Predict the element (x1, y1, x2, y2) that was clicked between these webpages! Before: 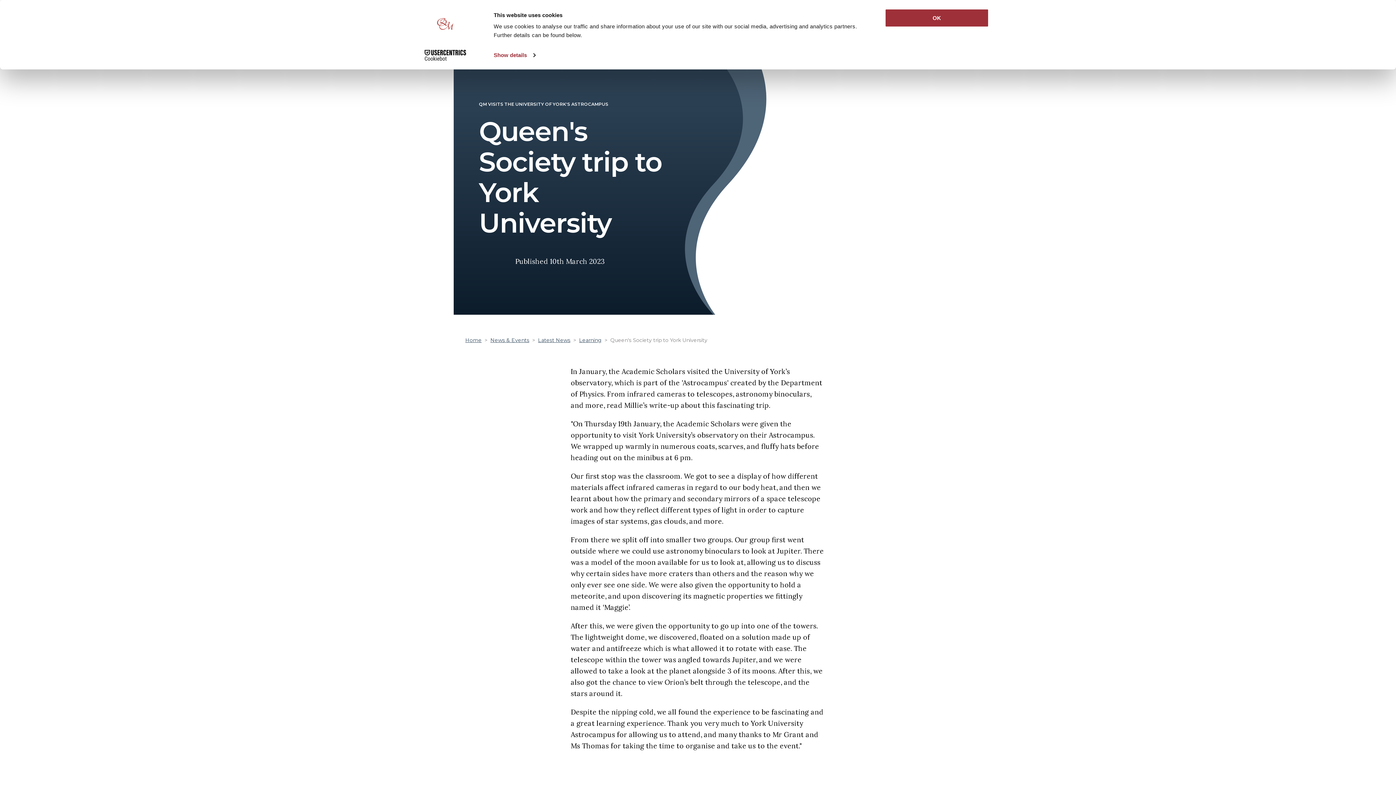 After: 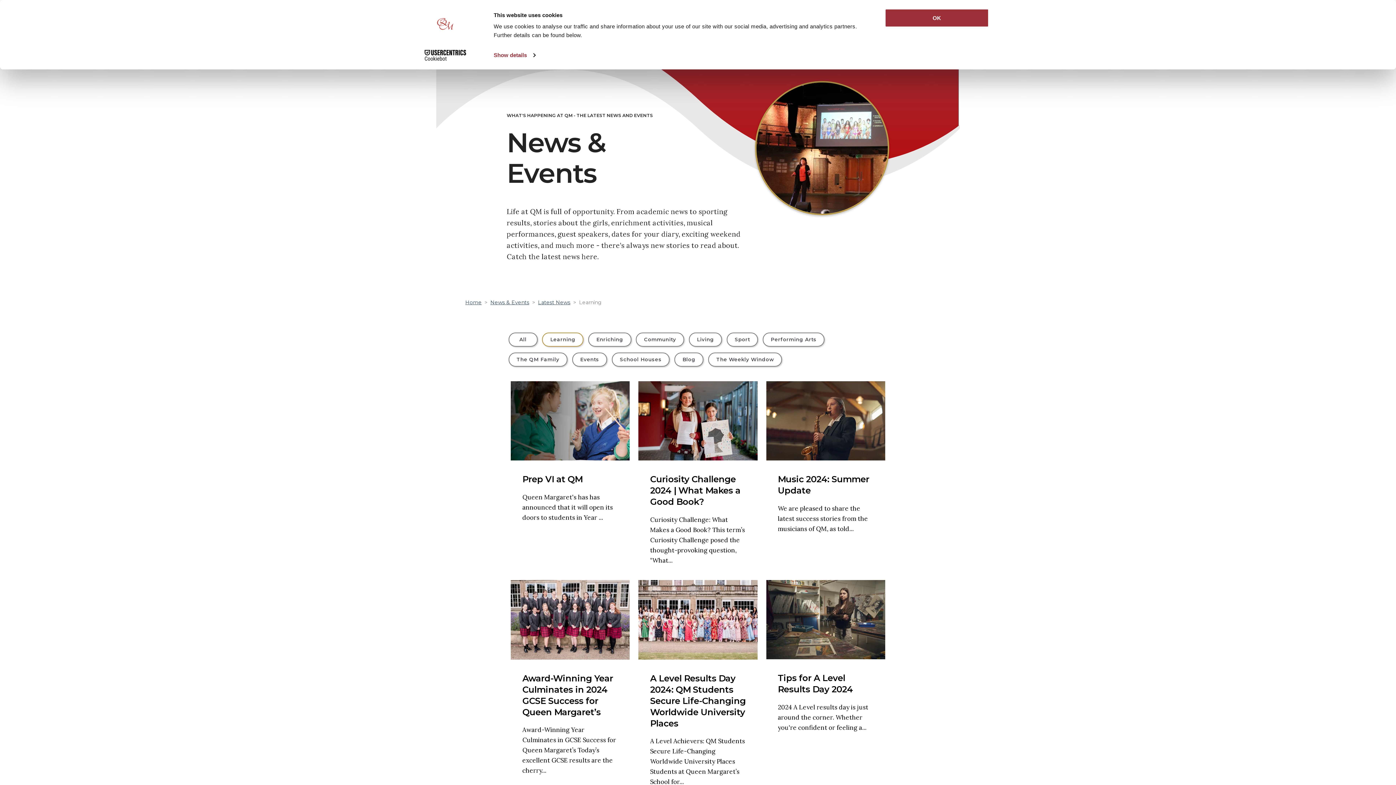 Action: bbox: (579, 336, 601, 344) label: Learning